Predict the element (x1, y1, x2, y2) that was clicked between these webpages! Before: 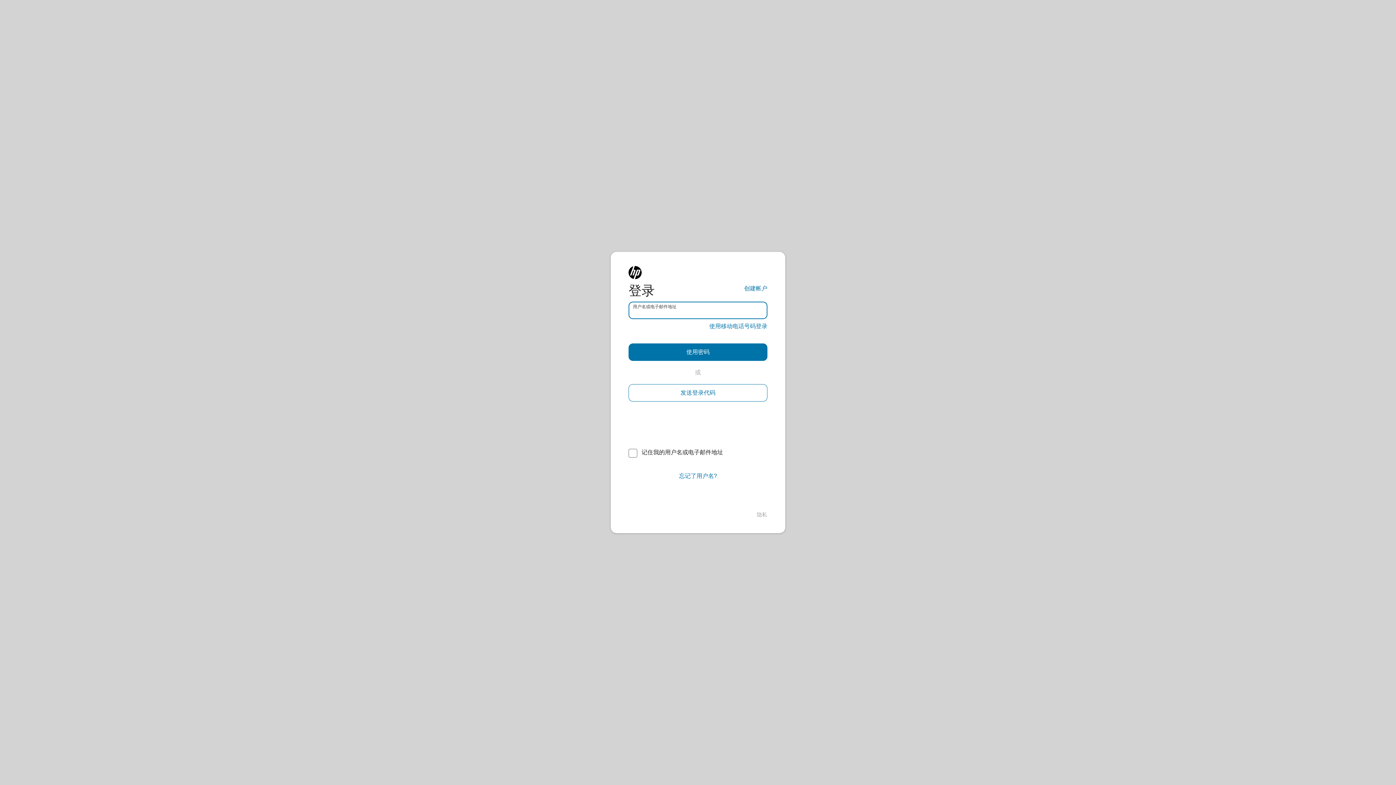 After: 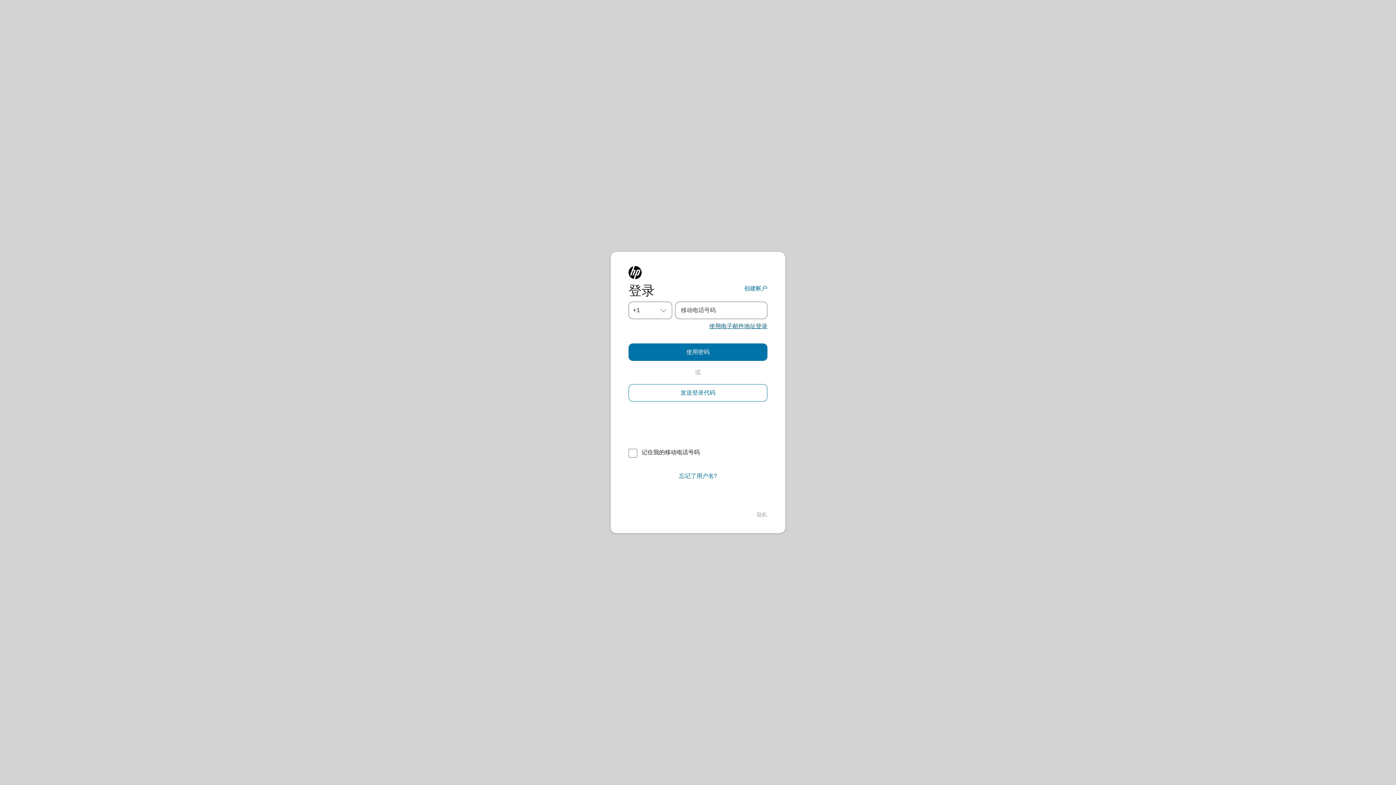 Action: label: 使用移动电话号码登录 bbox: (709, 322, 767, 330)